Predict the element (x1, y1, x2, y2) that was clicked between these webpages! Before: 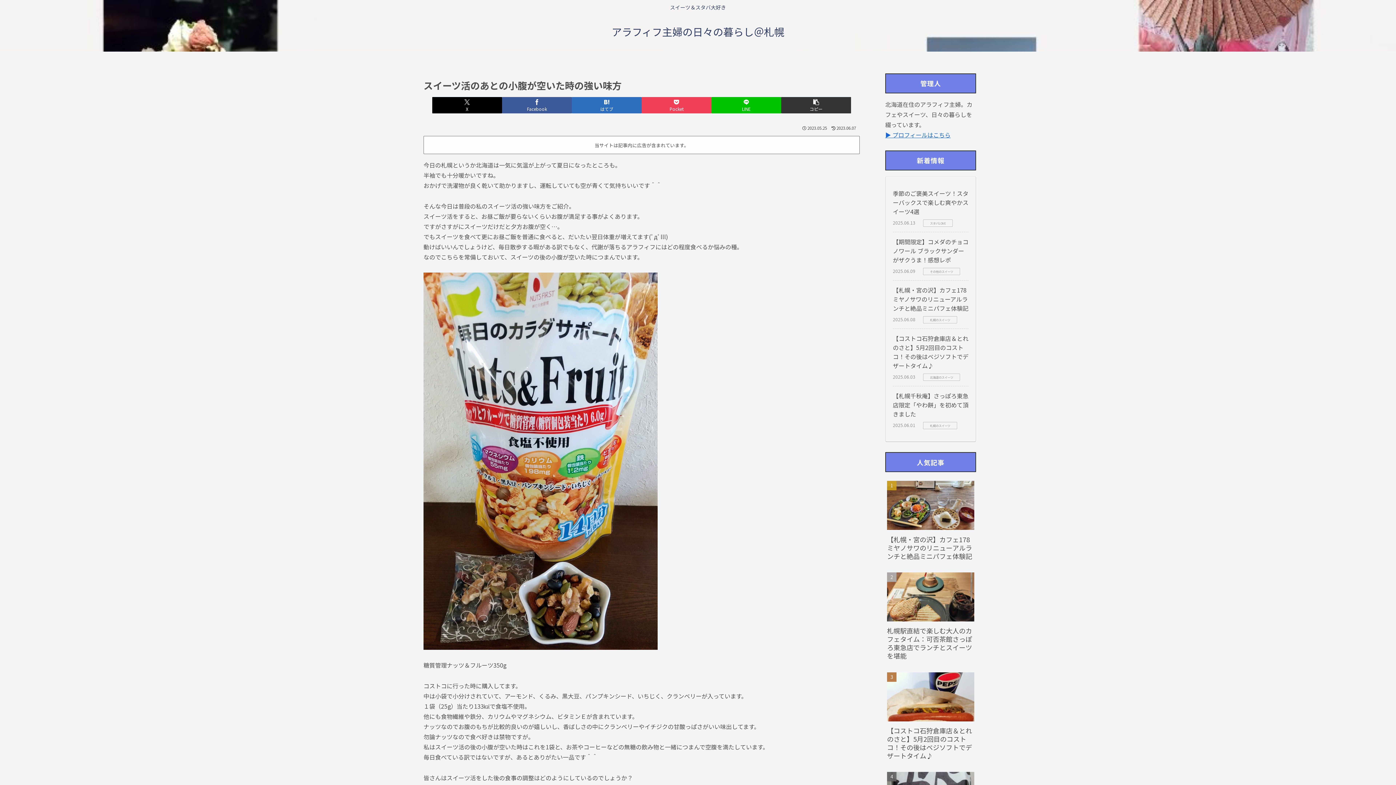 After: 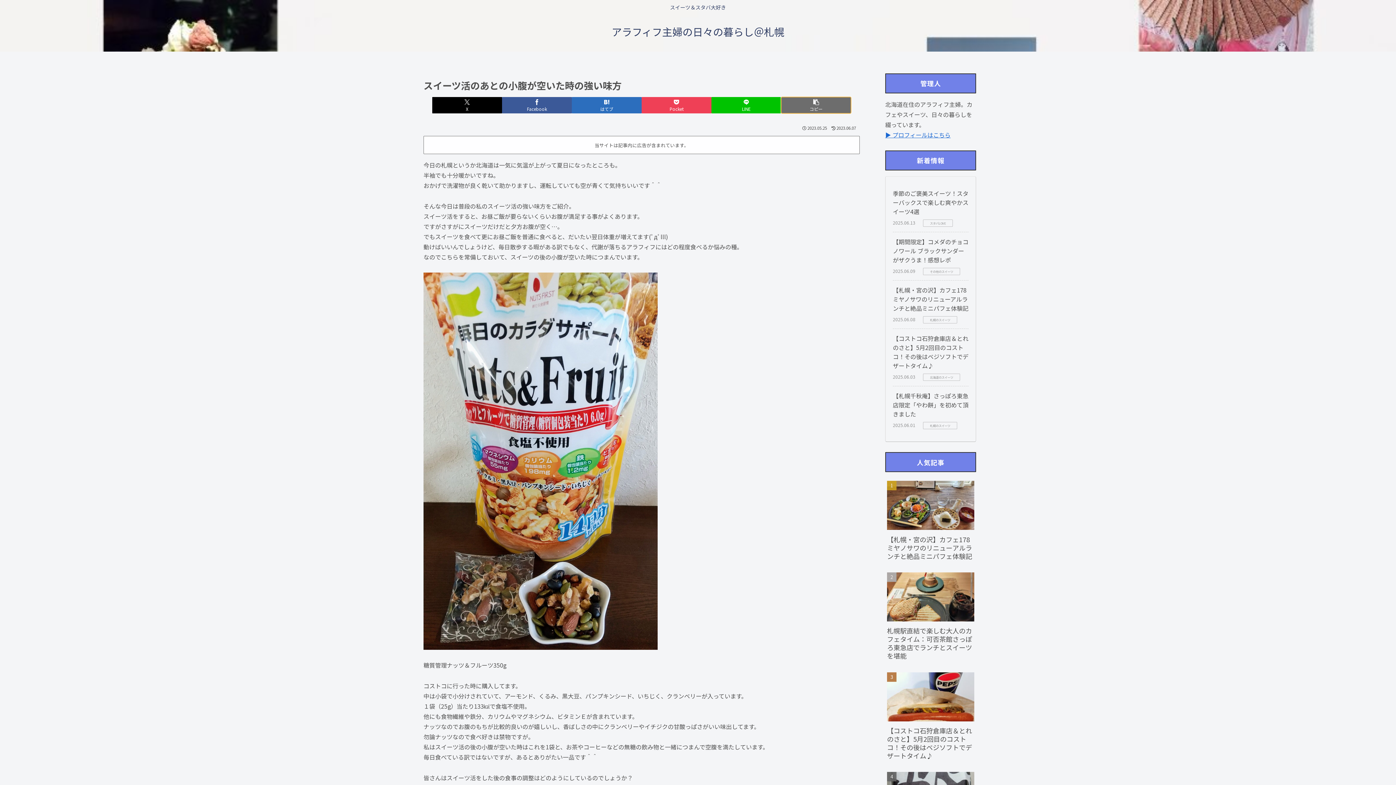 Action: bbox: (781, 97, 851, 113) label: タイトルとURLをコピーする